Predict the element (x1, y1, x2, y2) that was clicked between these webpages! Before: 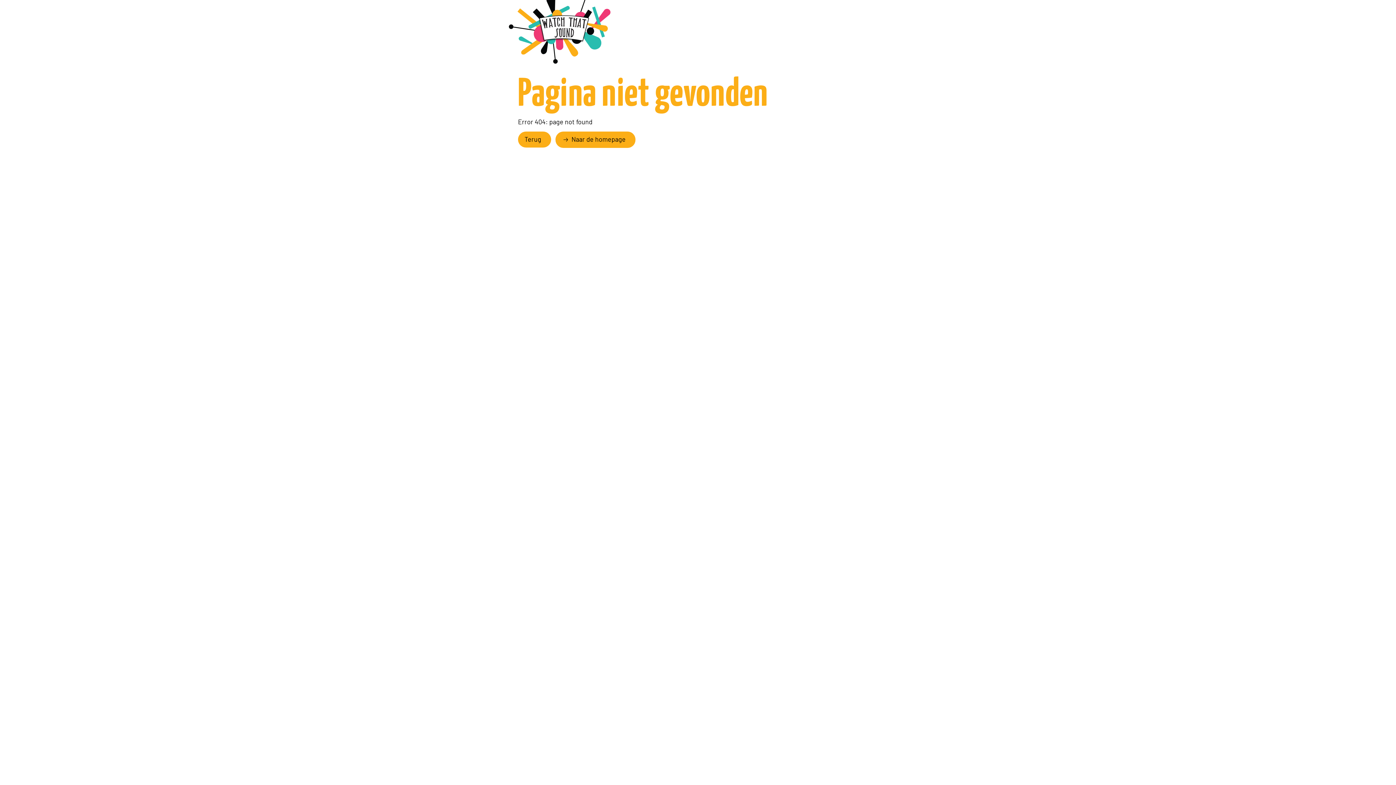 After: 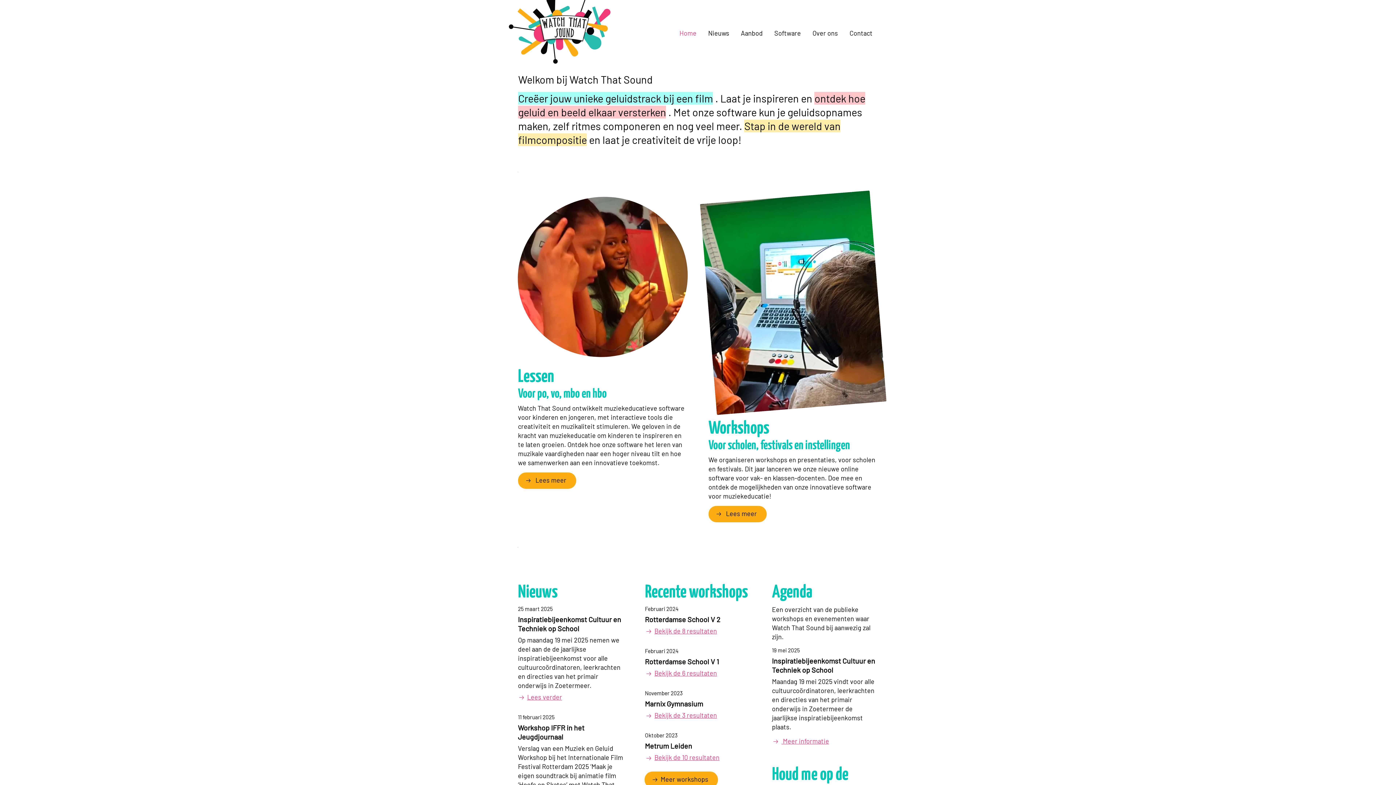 Action: bbox: (507, 58, 612, 66)